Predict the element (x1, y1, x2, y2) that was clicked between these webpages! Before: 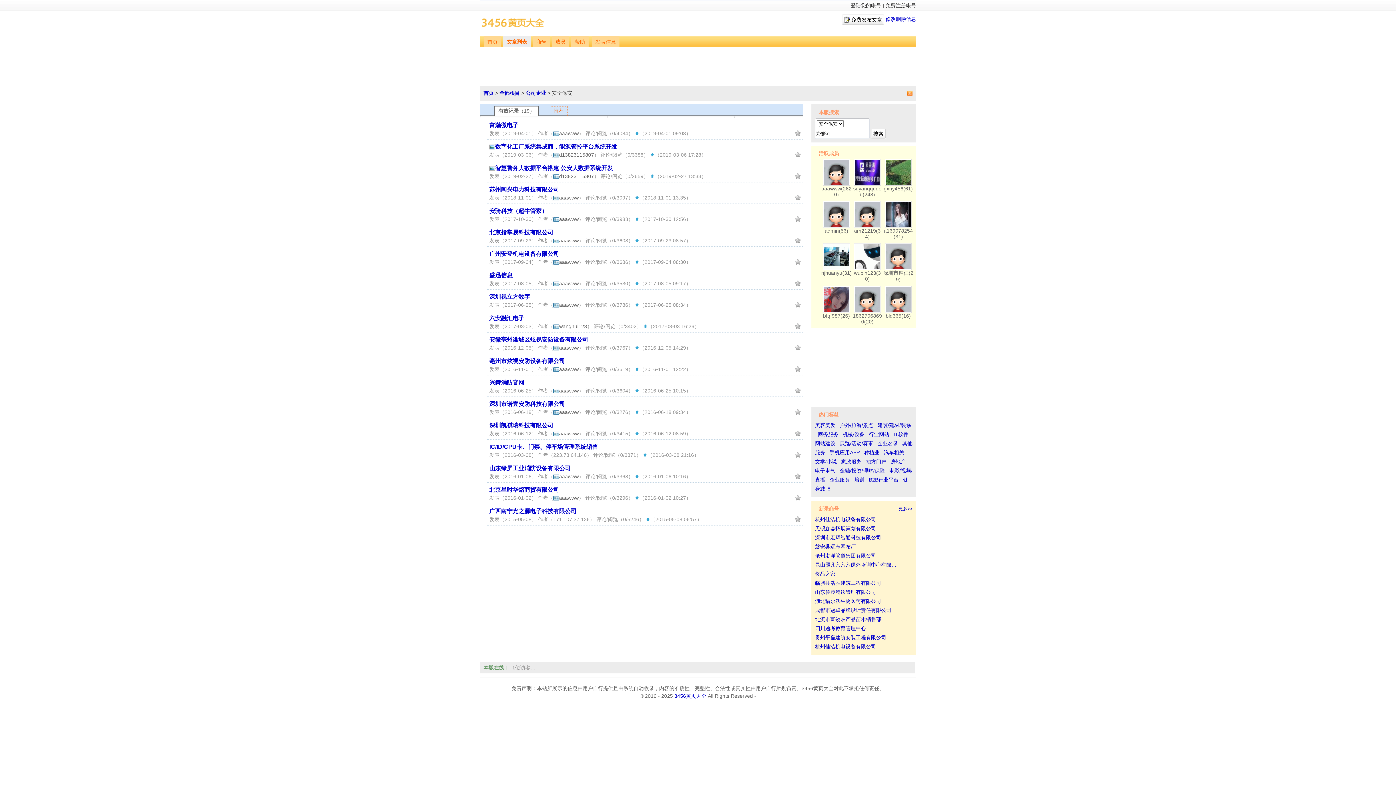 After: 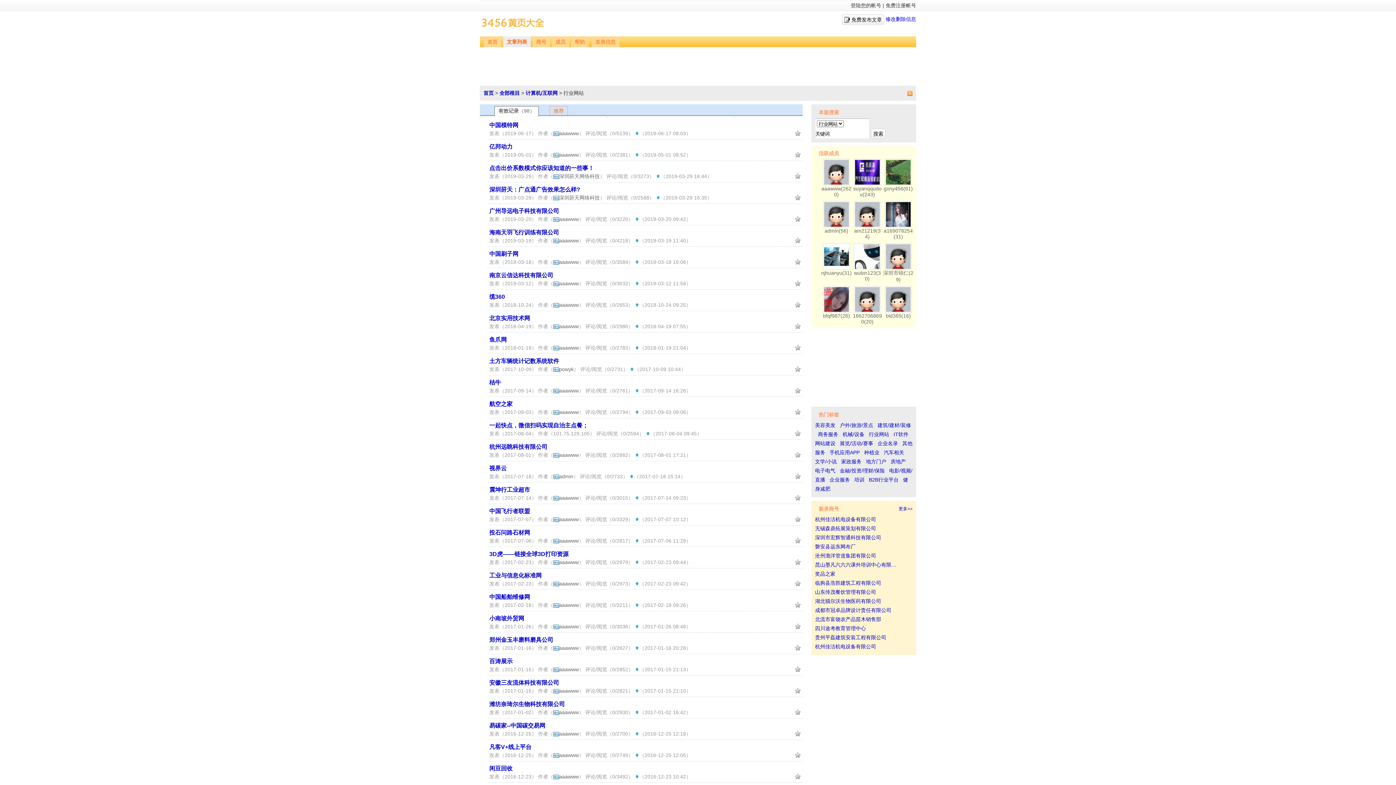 Action: label: 行业网站 bbox: (869, 431, 889, 437)